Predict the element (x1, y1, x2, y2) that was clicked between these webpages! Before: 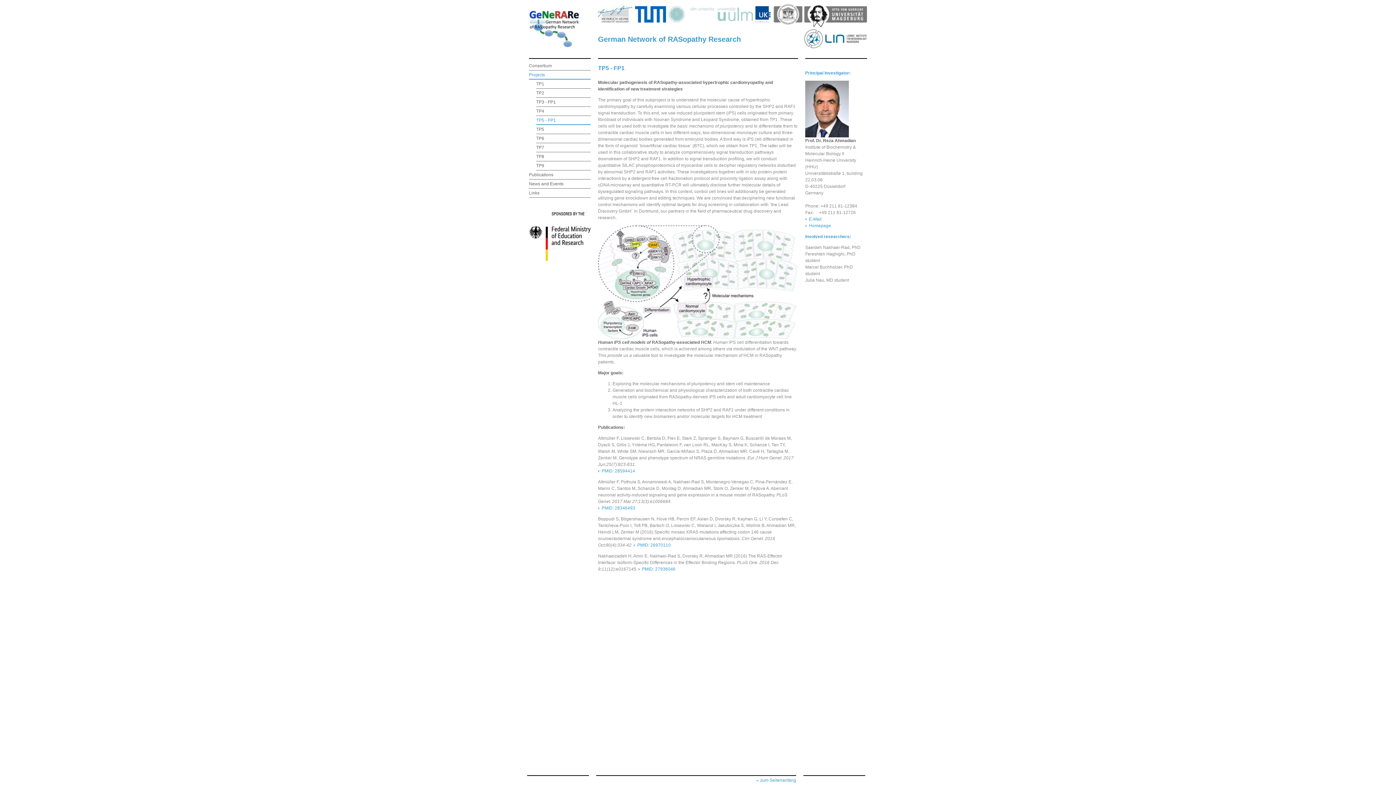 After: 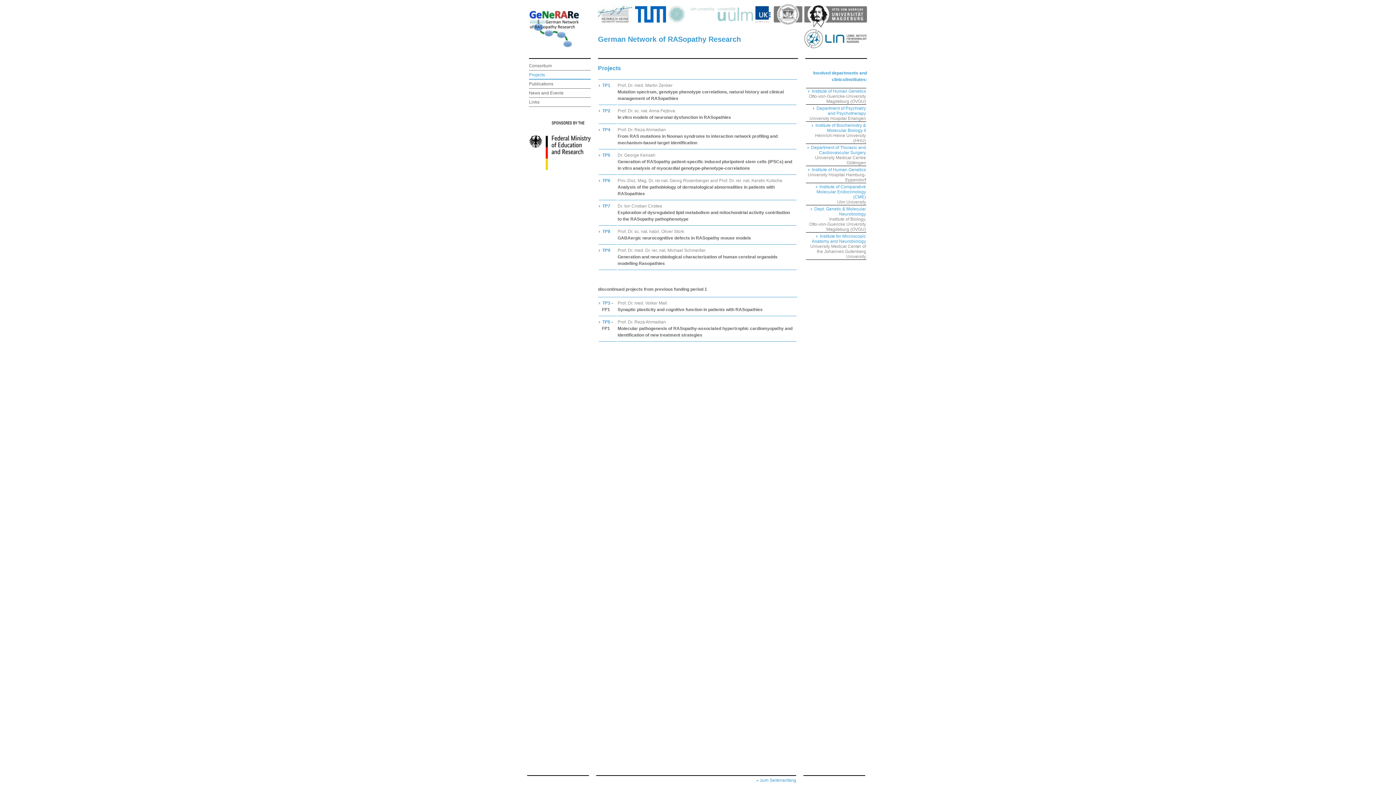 Action: bbox: (529, 70, 590, 79) label: Projects